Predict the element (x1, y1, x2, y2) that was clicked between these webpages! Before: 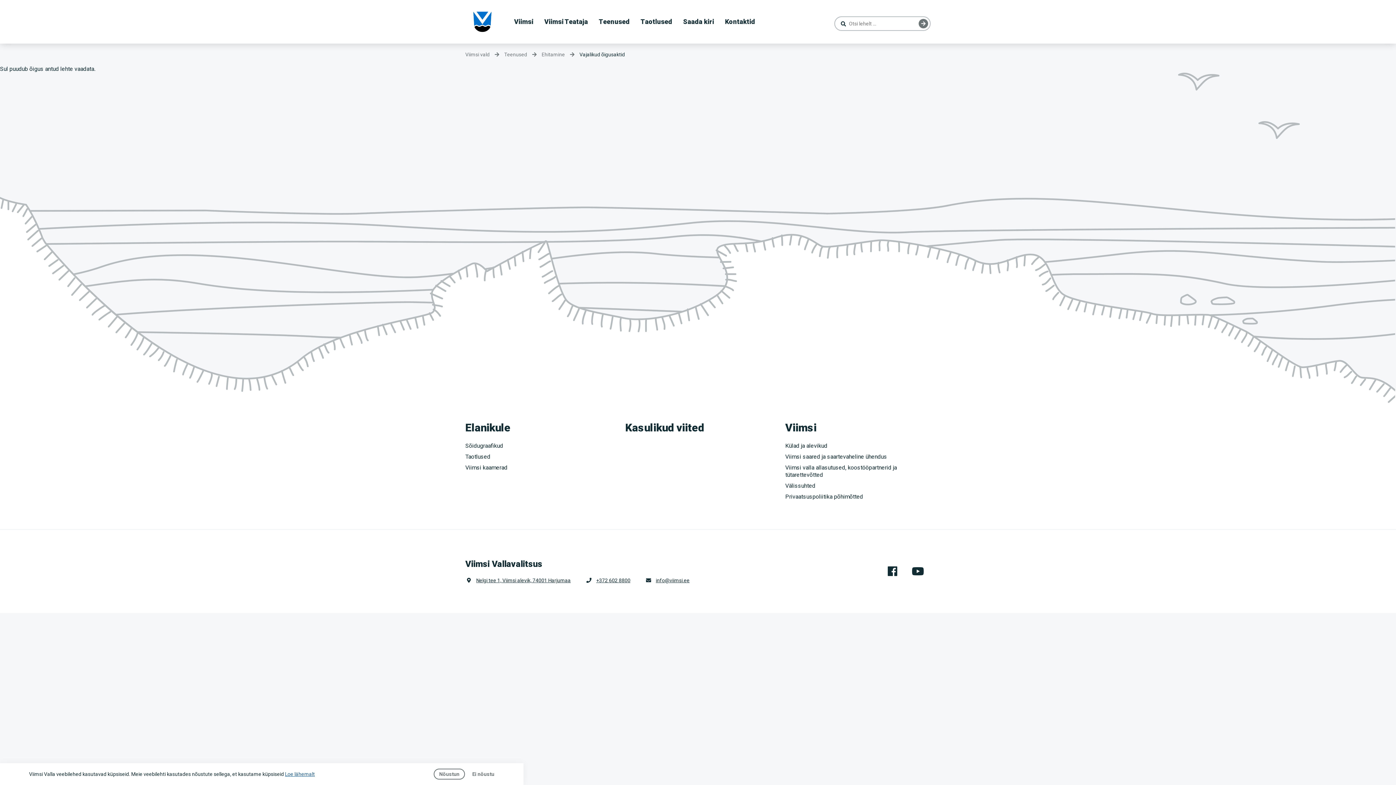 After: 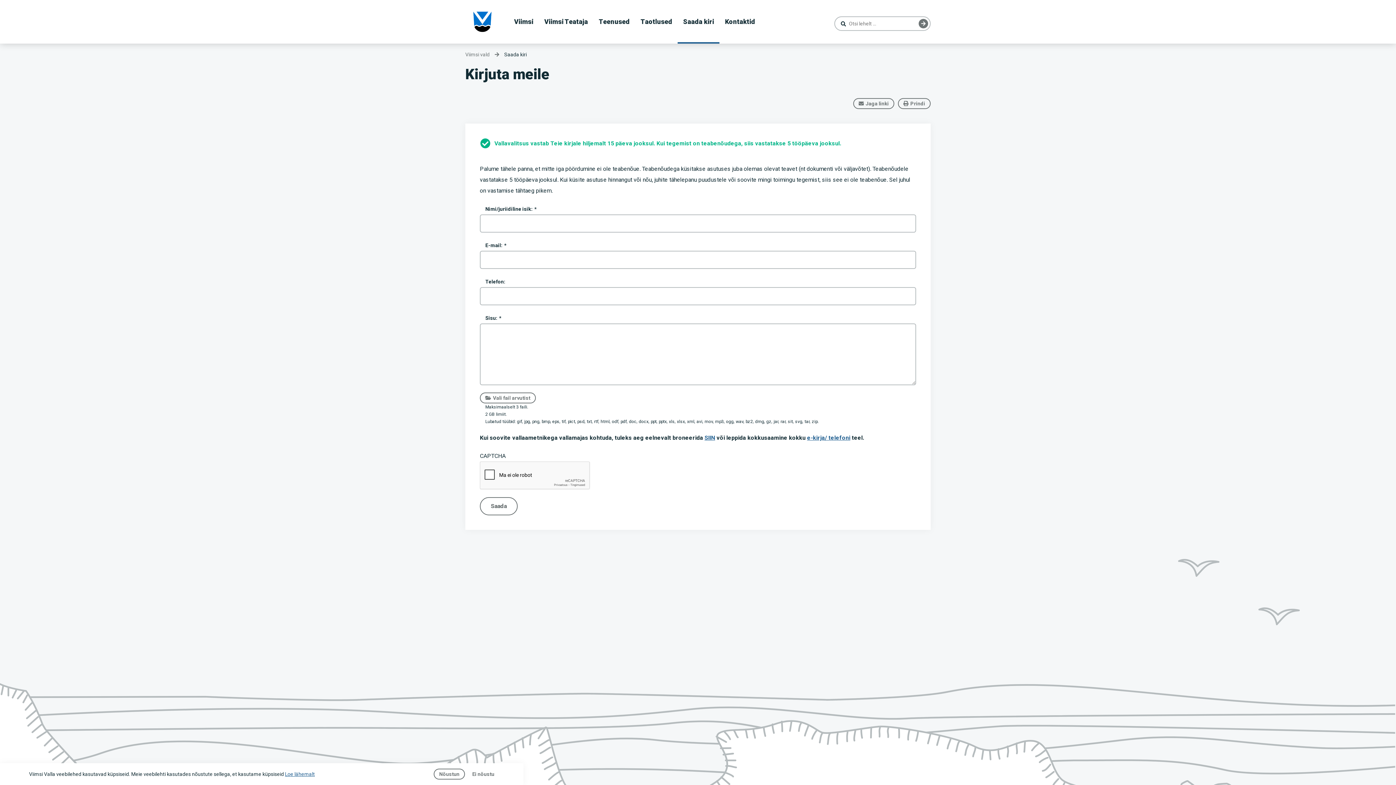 Action: label: Saada kiri bbox: (677, 0, 719, 43)